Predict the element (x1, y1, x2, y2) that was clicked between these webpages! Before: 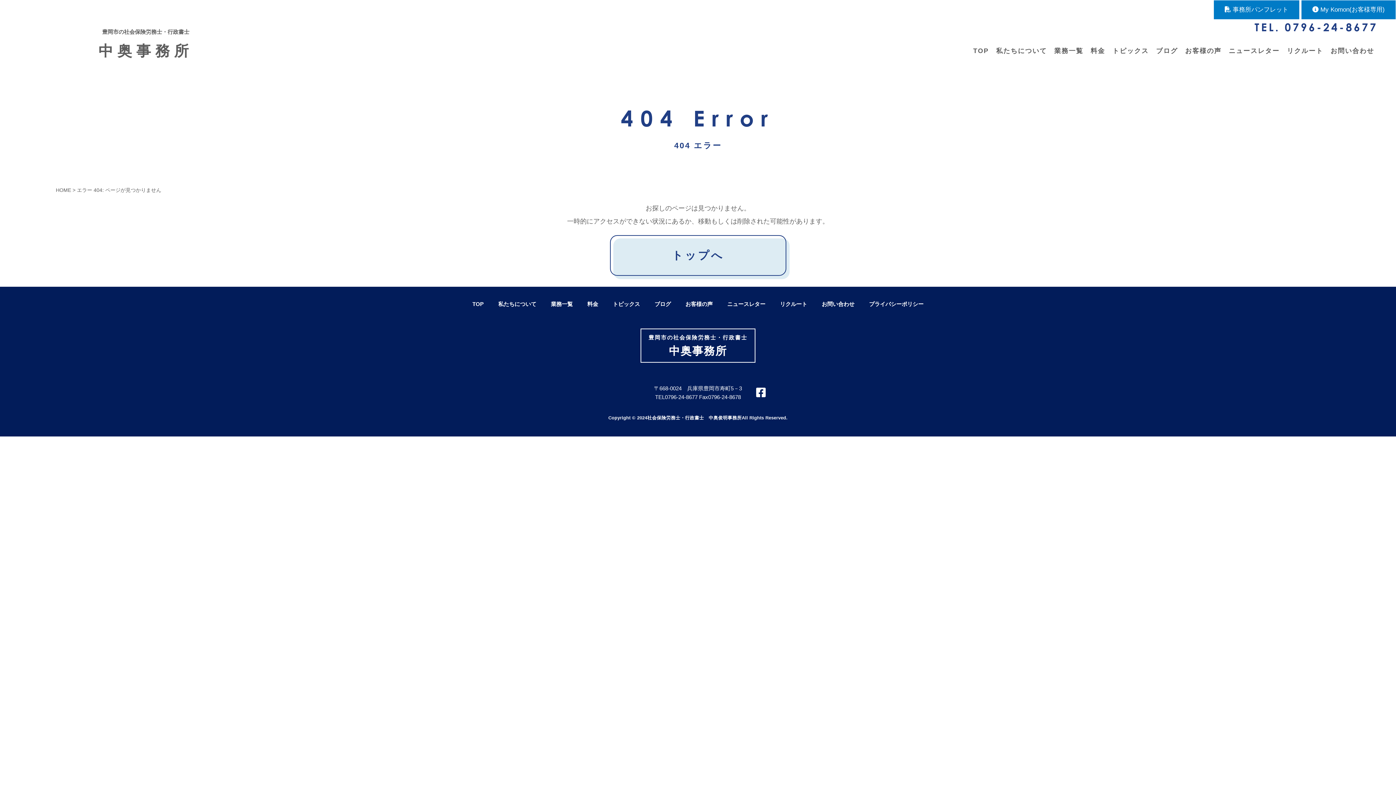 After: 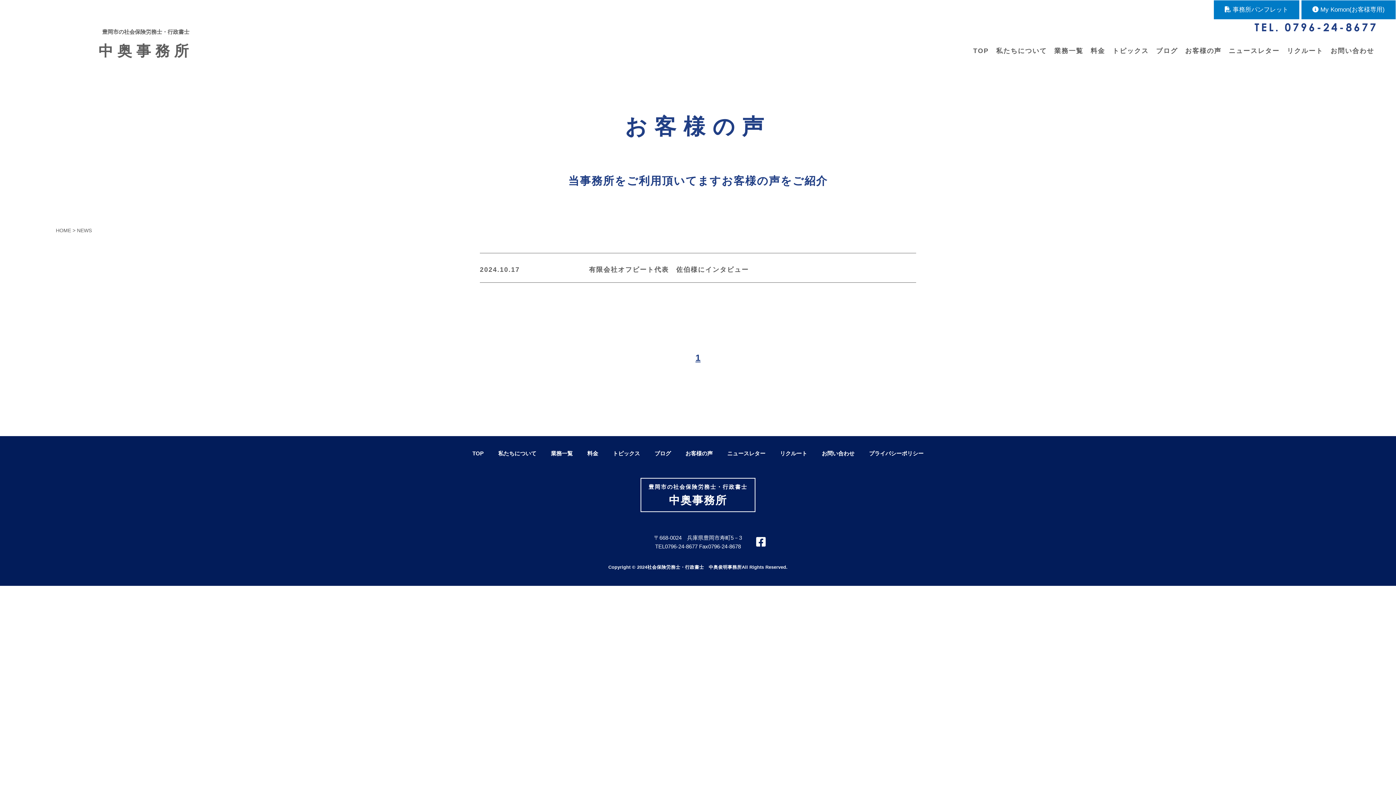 Action: label: お客様の声 bbox: (1181, 43, 1225, 58)